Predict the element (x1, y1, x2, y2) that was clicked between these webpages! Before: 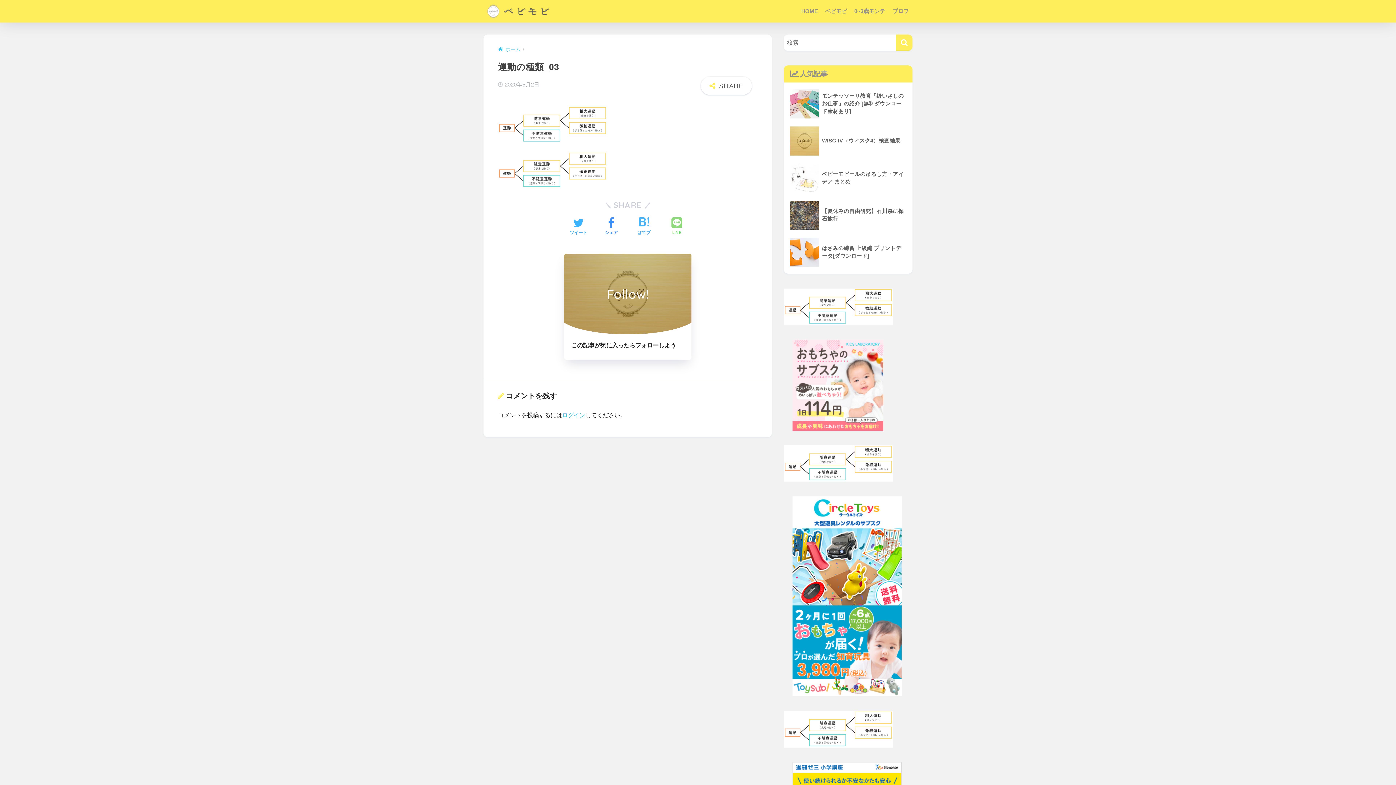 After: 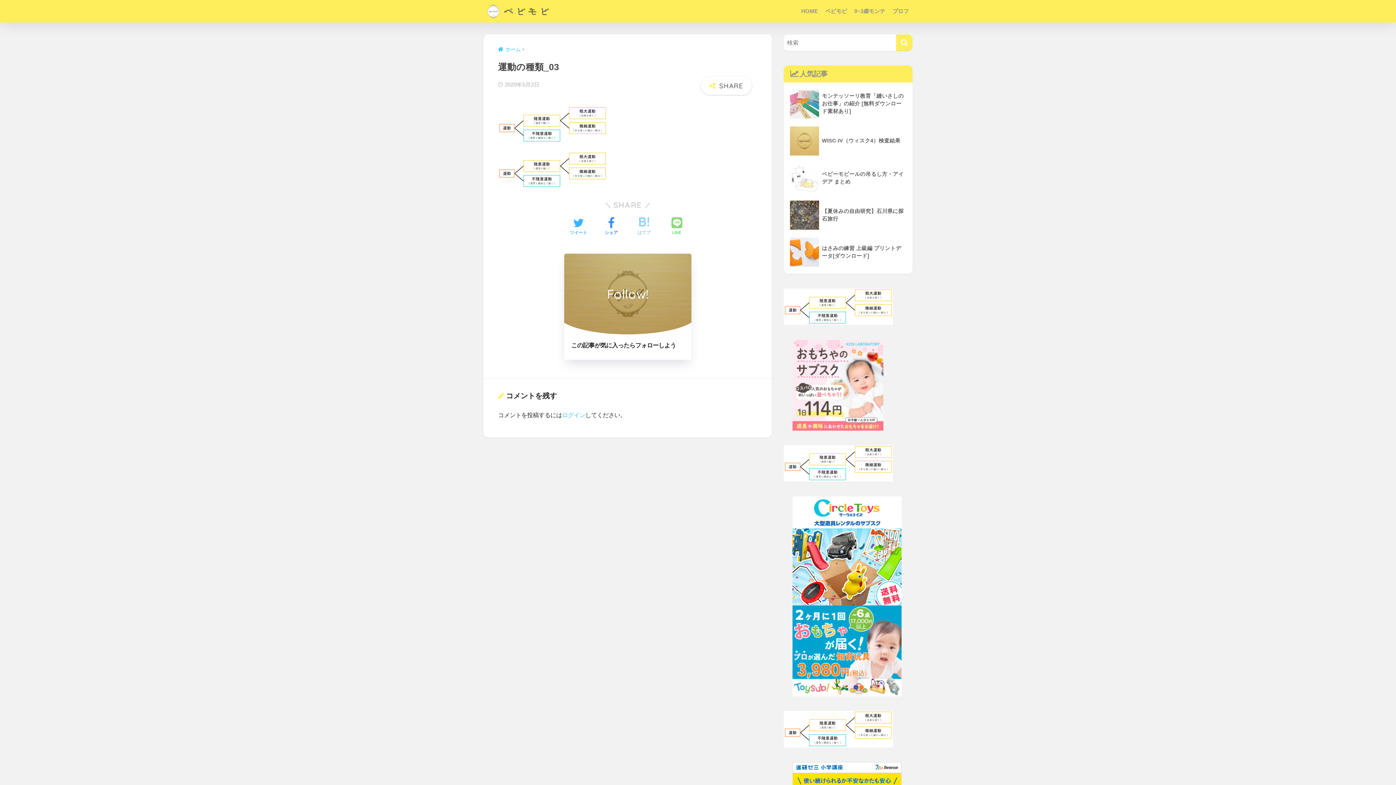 Action: bbox: (637, 217, 650, 236) label: はてブでブックマークする